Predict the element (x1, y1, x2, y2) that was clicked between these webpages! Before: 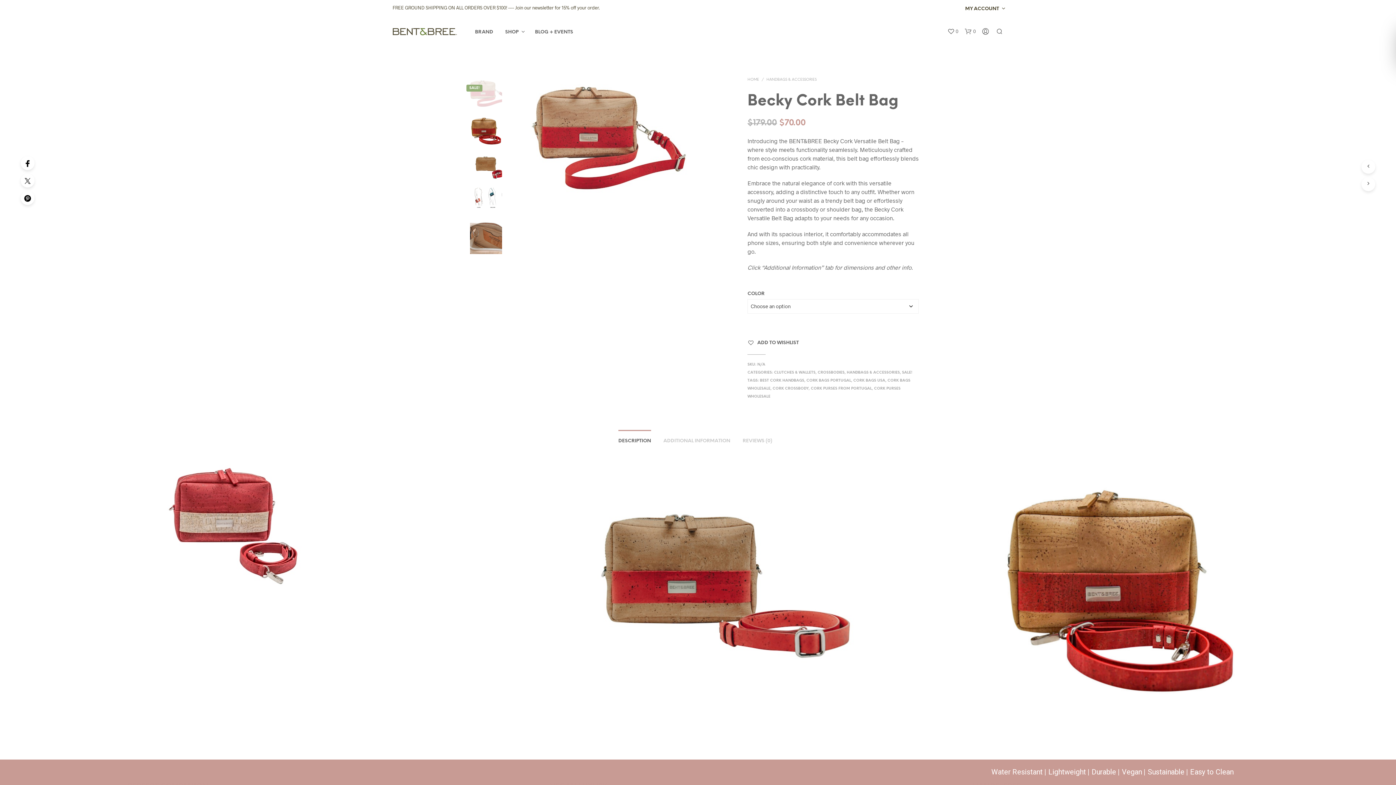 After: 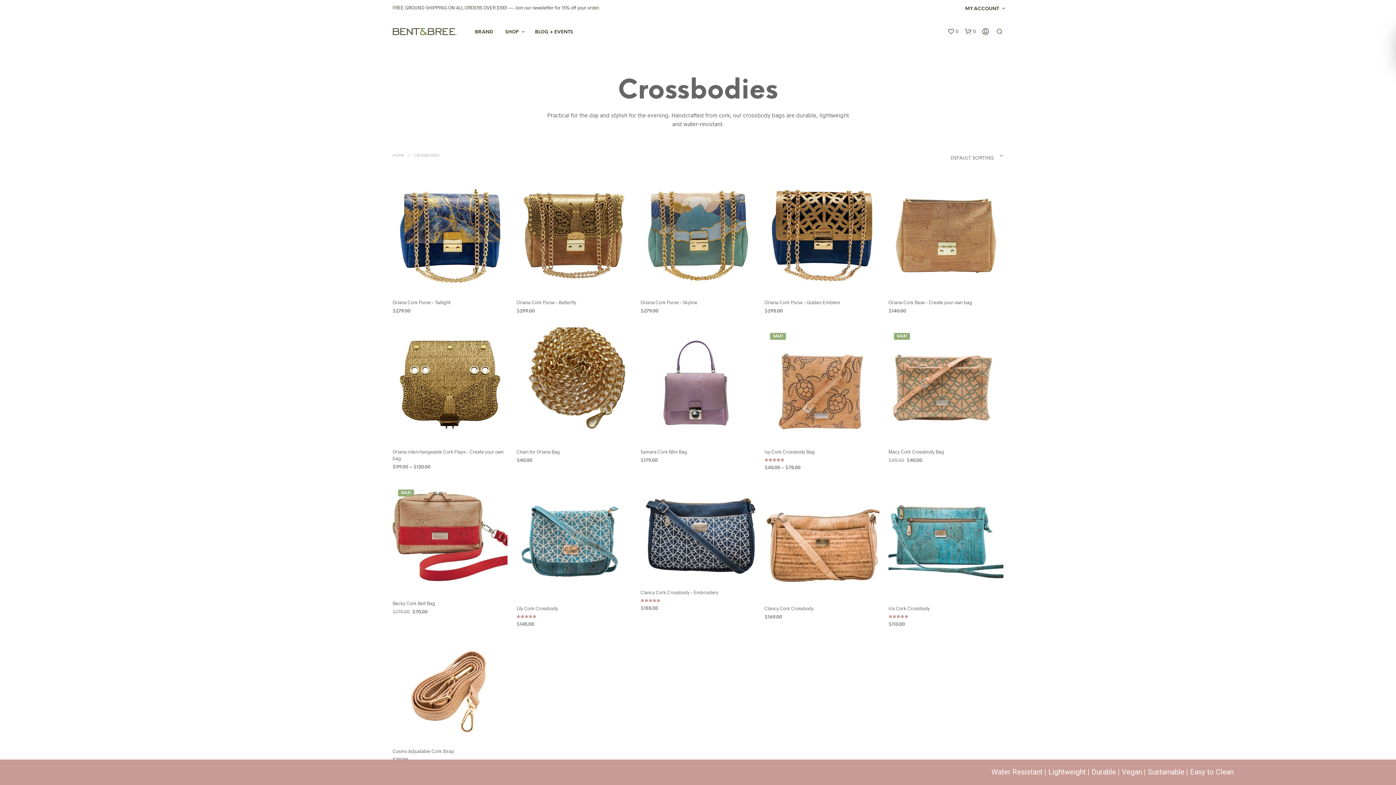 Action: bbox: (817, 370, 844, 374) label: CROSSBODIES